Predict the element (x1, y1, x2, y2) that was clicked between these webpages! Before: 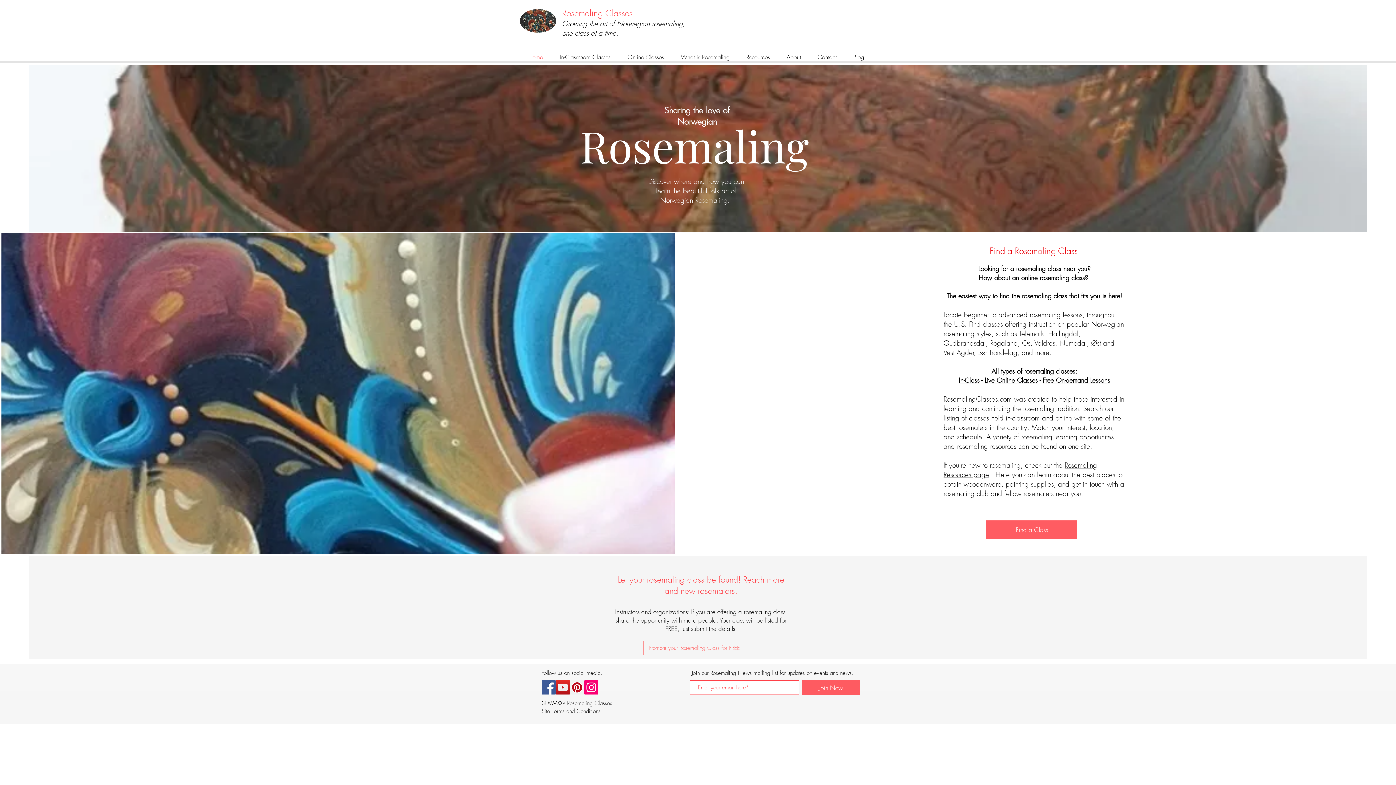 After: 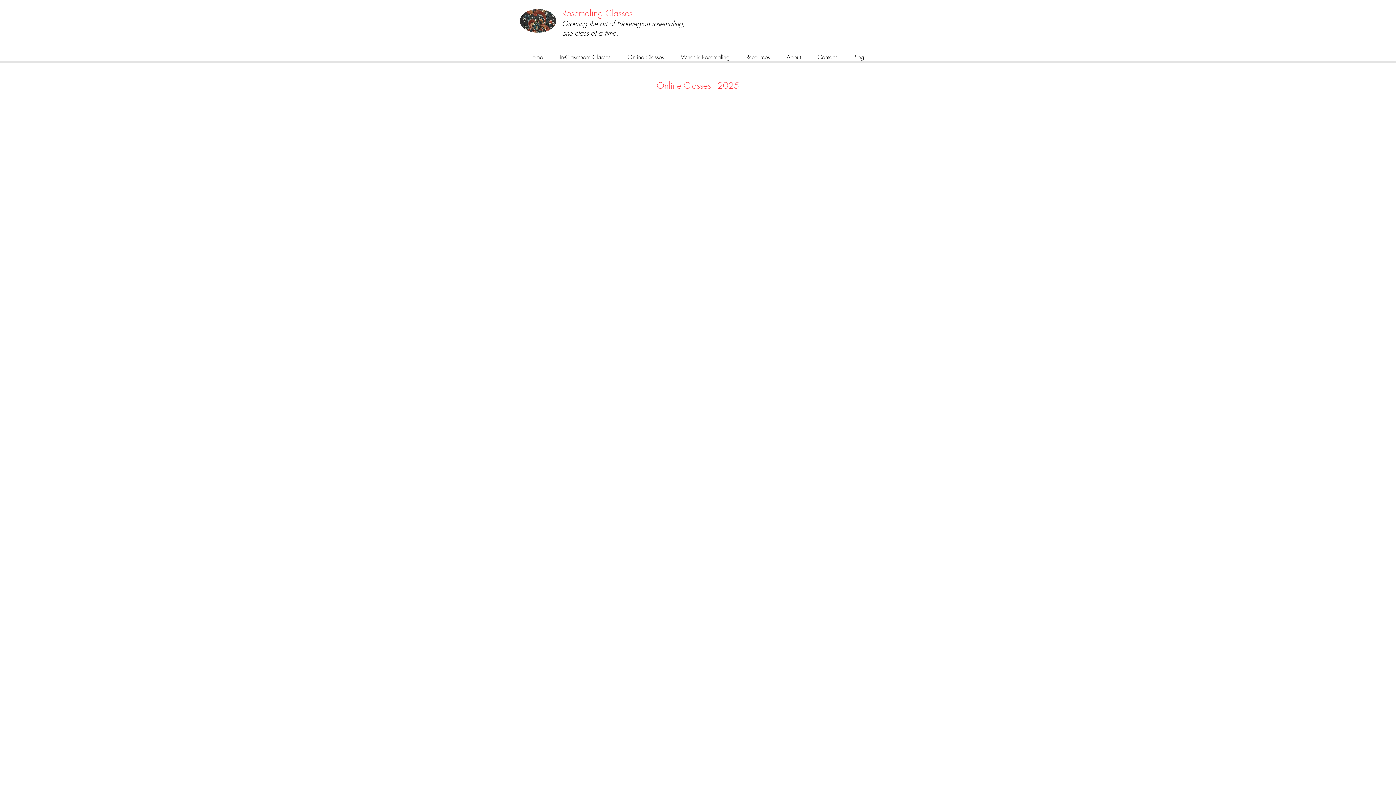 Action: label: ses bbox: (1029, 376, 1037, 384)